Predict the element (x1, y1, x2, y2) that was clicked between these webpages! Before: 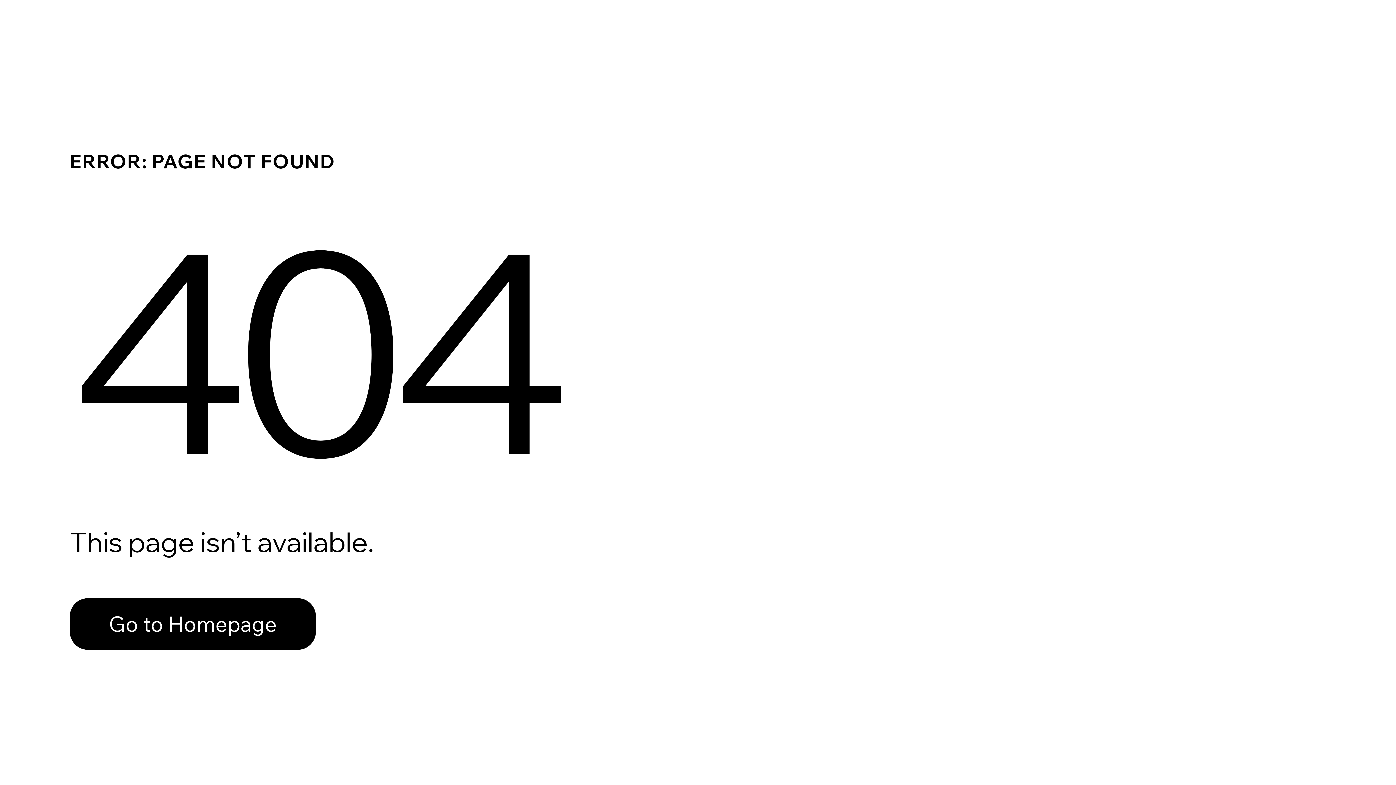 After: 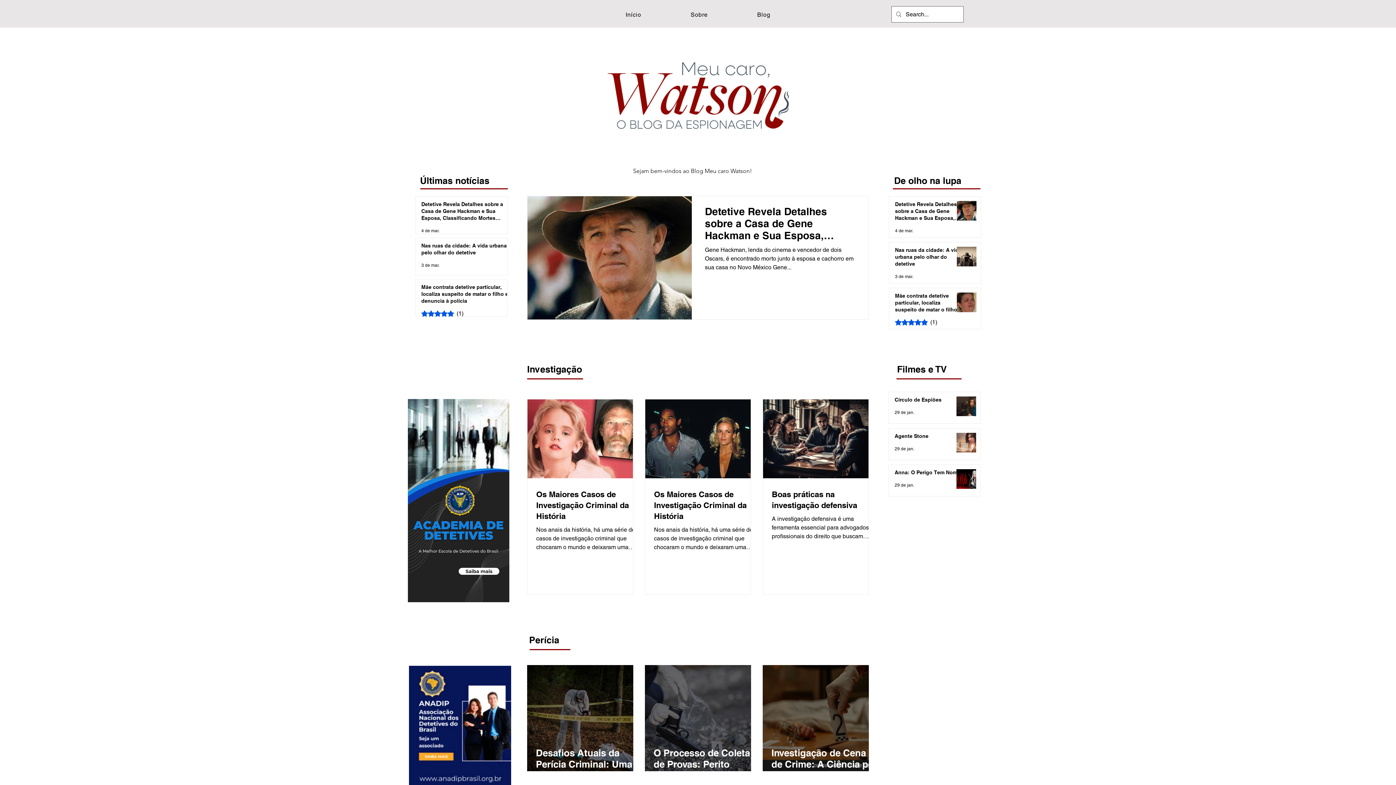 Action: label: Go to Homepage bbox: (69, 598, 316, 650)